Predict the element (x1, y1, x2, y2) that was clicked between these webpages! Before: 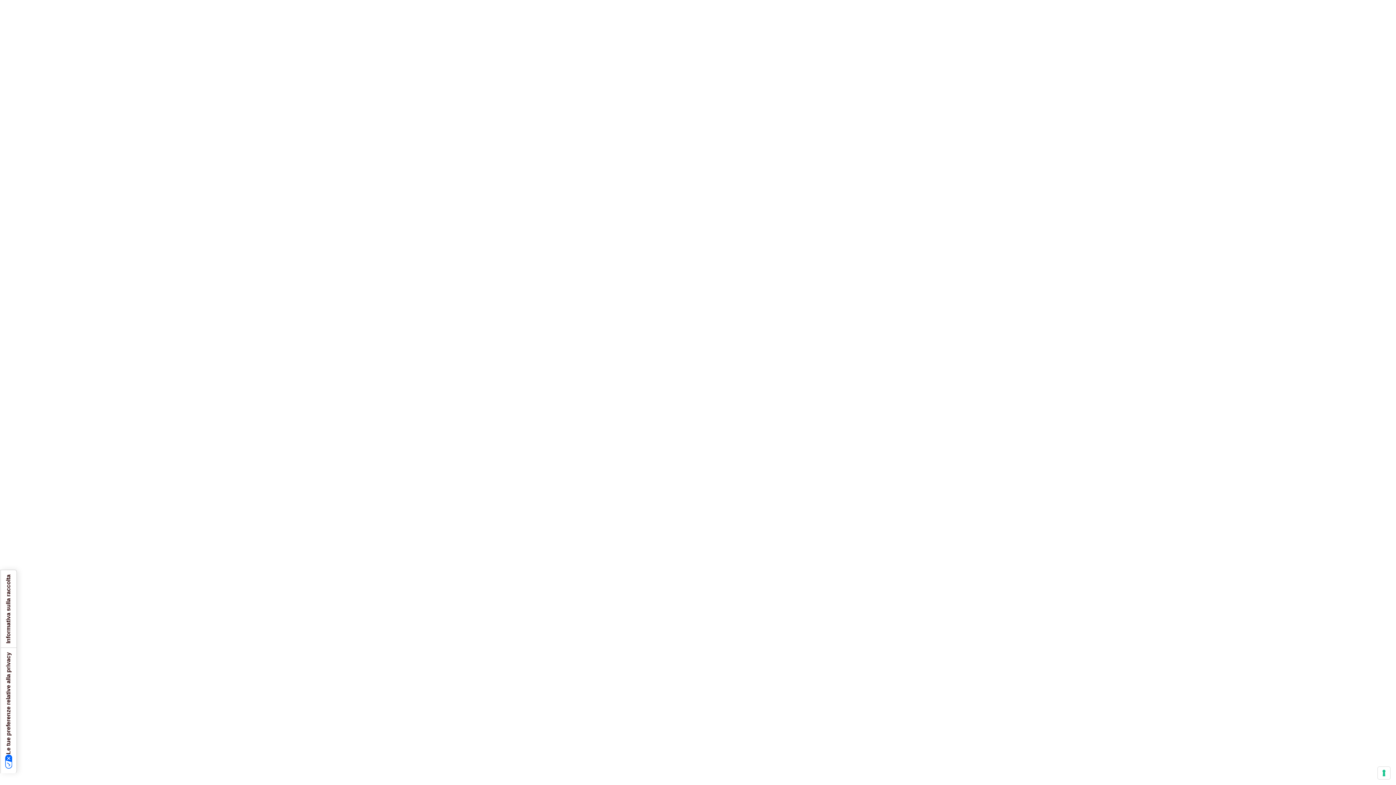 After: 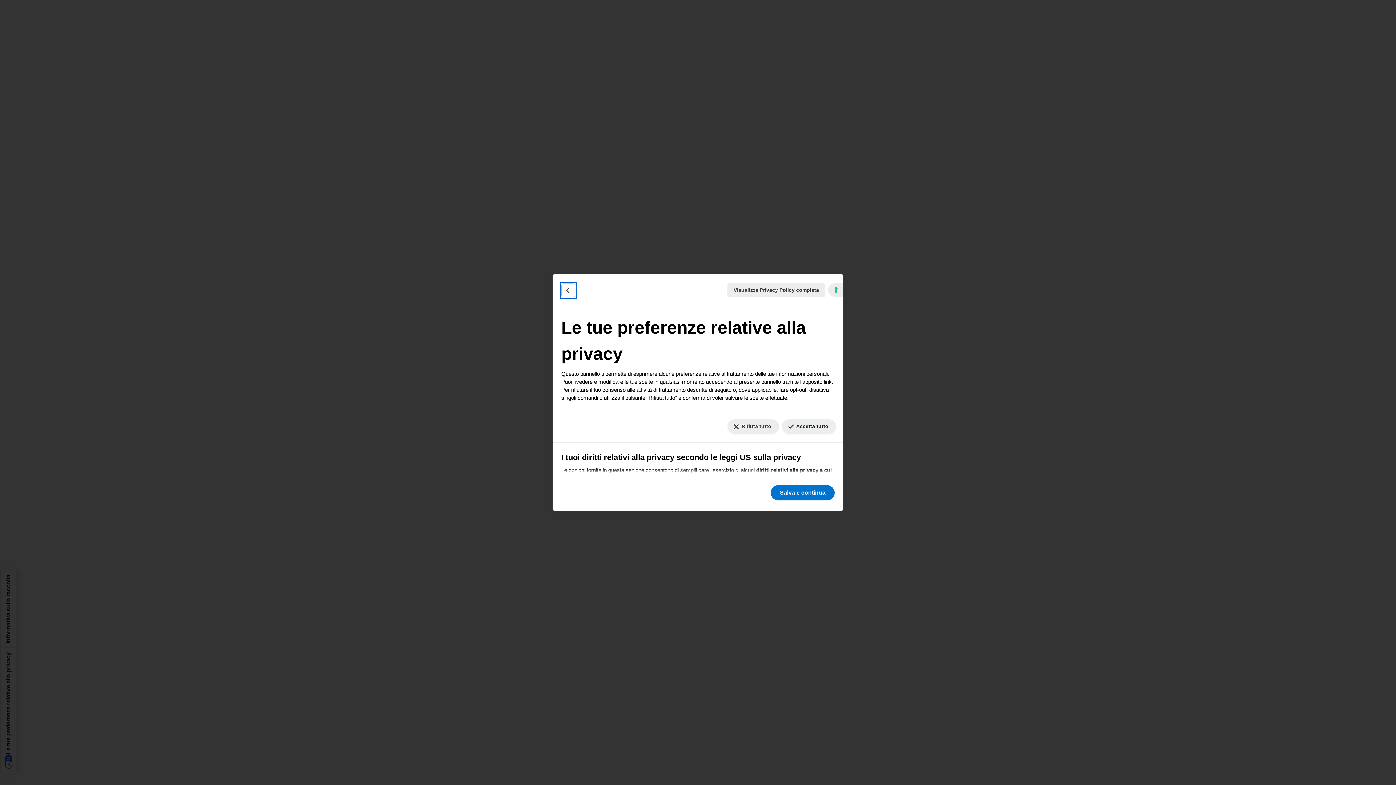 Action: label: Le tue preferenze relative al consenso per le tecnologie di tracciamento bbox: (1378, 767, 1390, 779)